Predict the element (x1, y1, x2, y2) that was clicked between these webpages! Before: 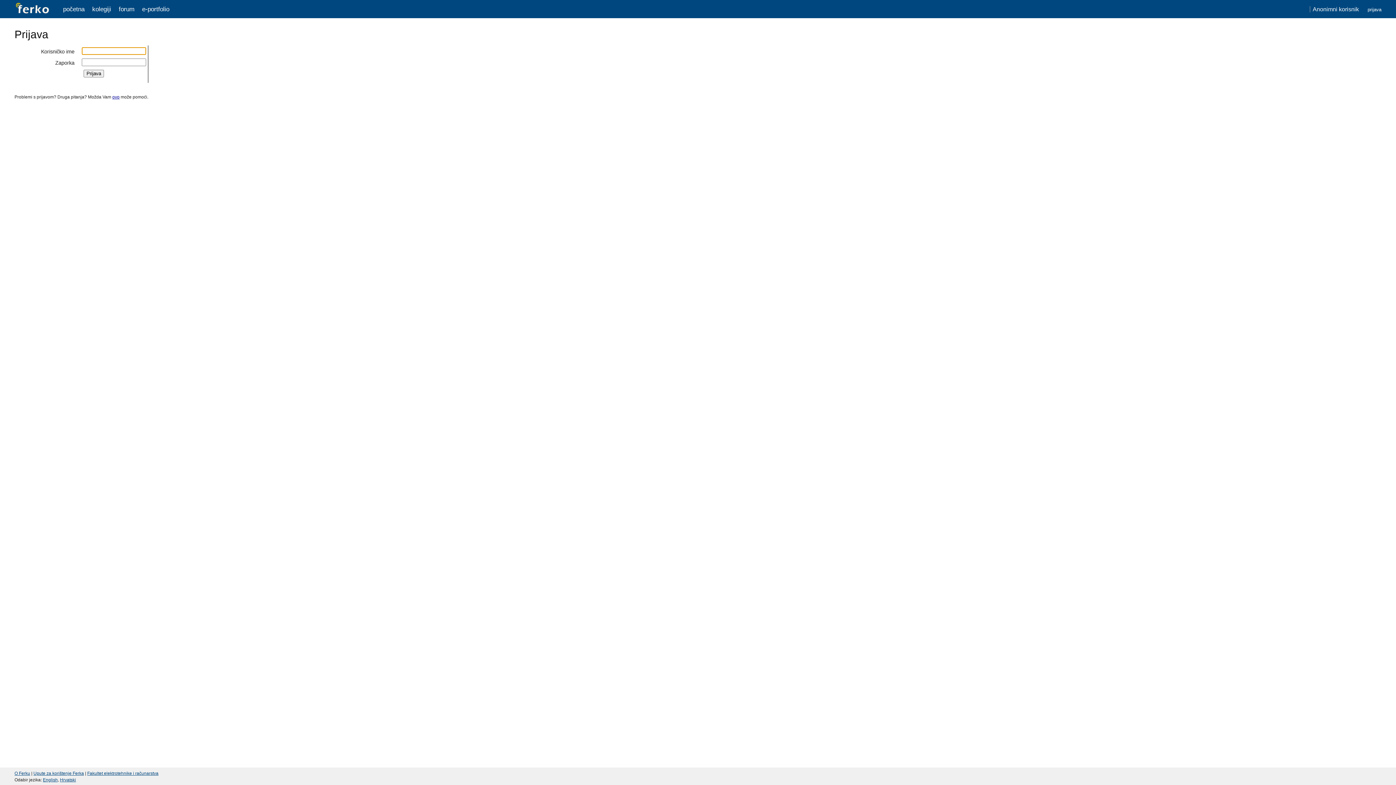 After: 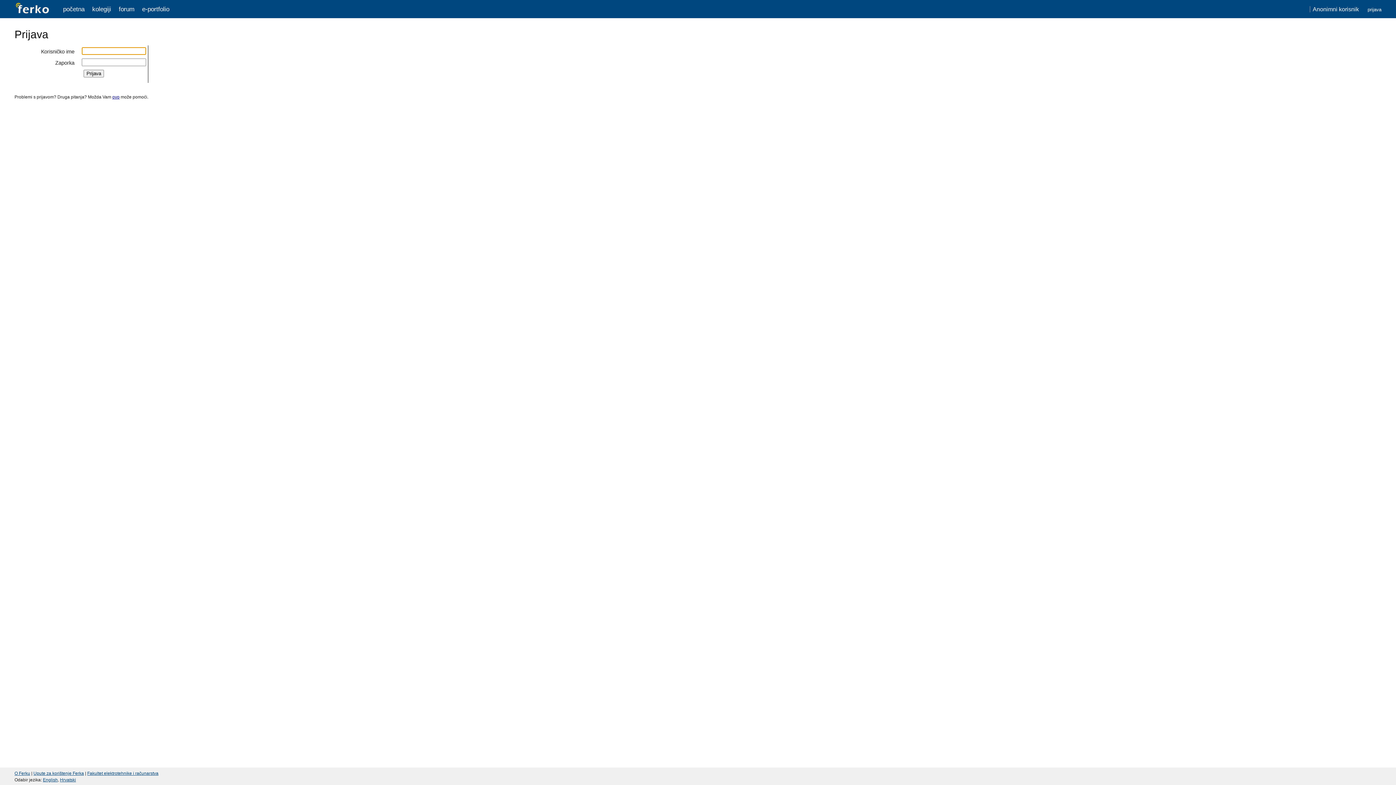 Action: bbox: (60, 777, 76, 782) label: Hrvatski